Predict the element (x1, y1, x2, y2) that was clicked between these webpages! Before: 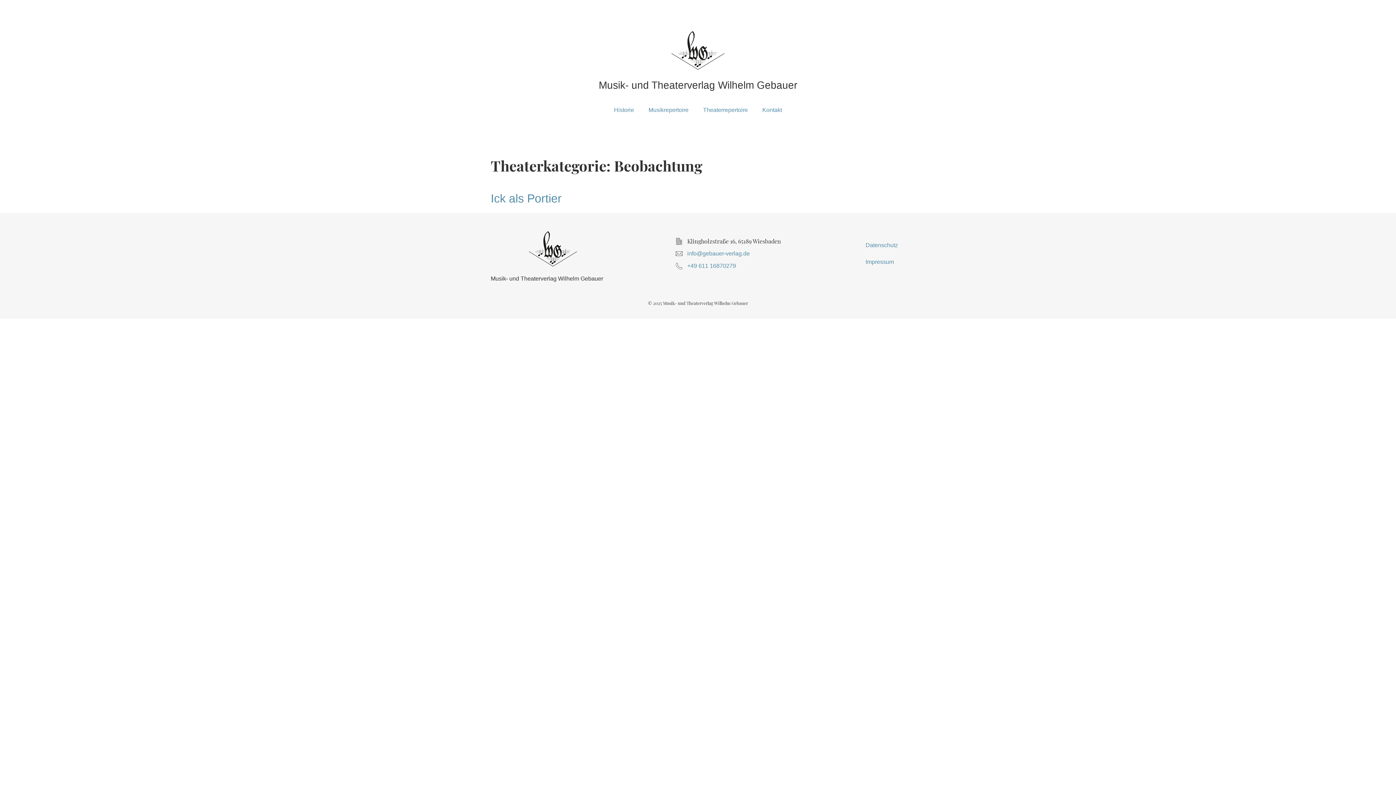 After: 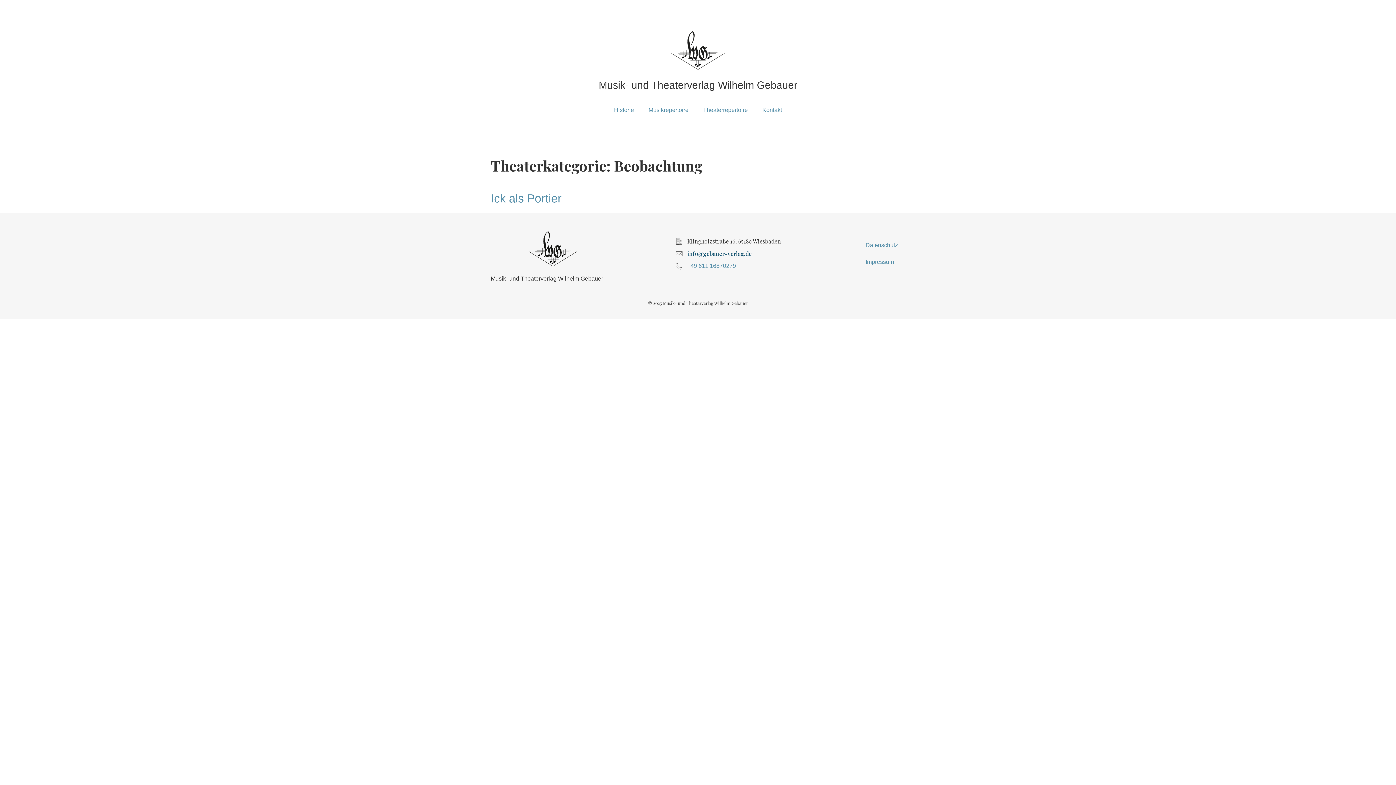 Action: label: info@gebauer-verlag.de bbox: (674, 249, 799, 258)